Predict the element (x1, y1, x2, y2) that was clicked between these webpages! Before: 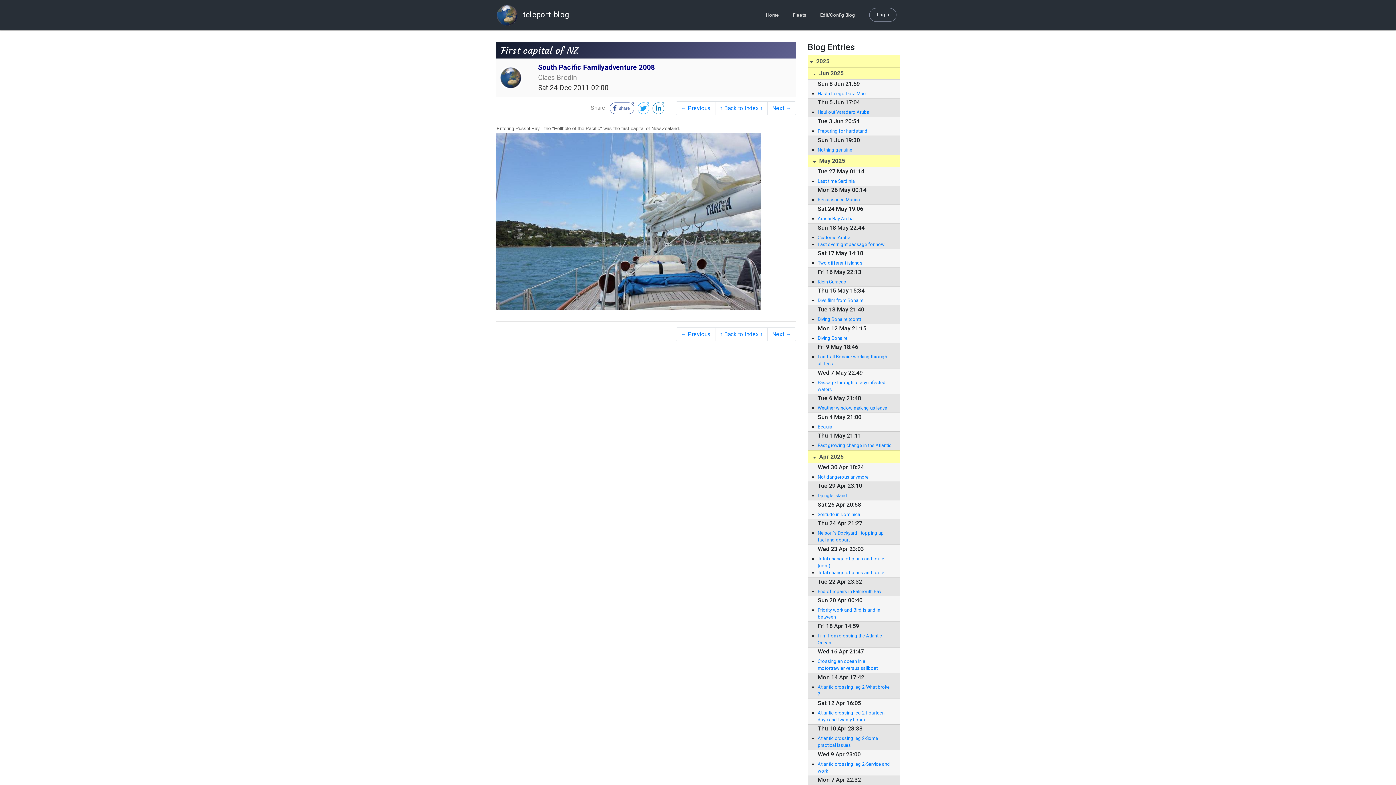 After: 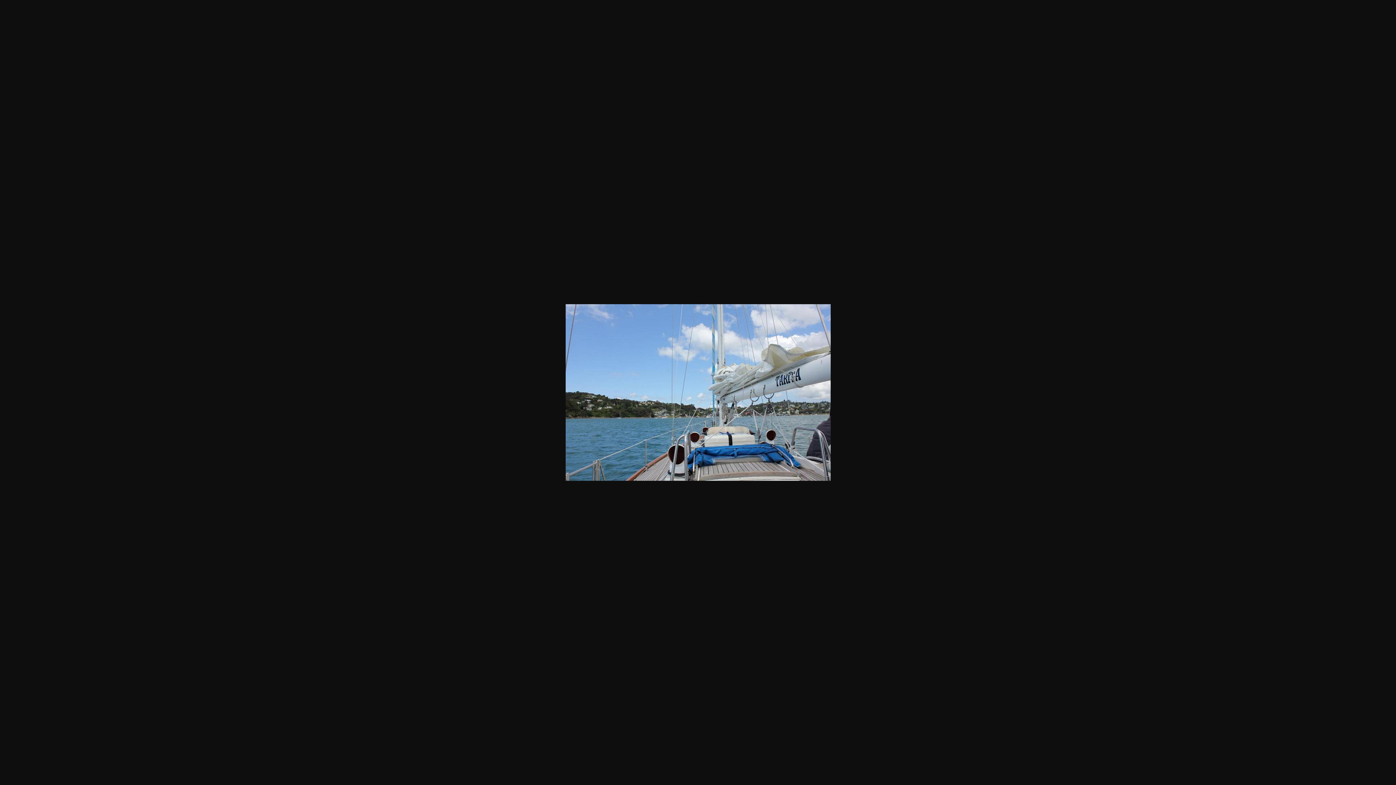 Action: bbox: (496, 216, 761, 224)